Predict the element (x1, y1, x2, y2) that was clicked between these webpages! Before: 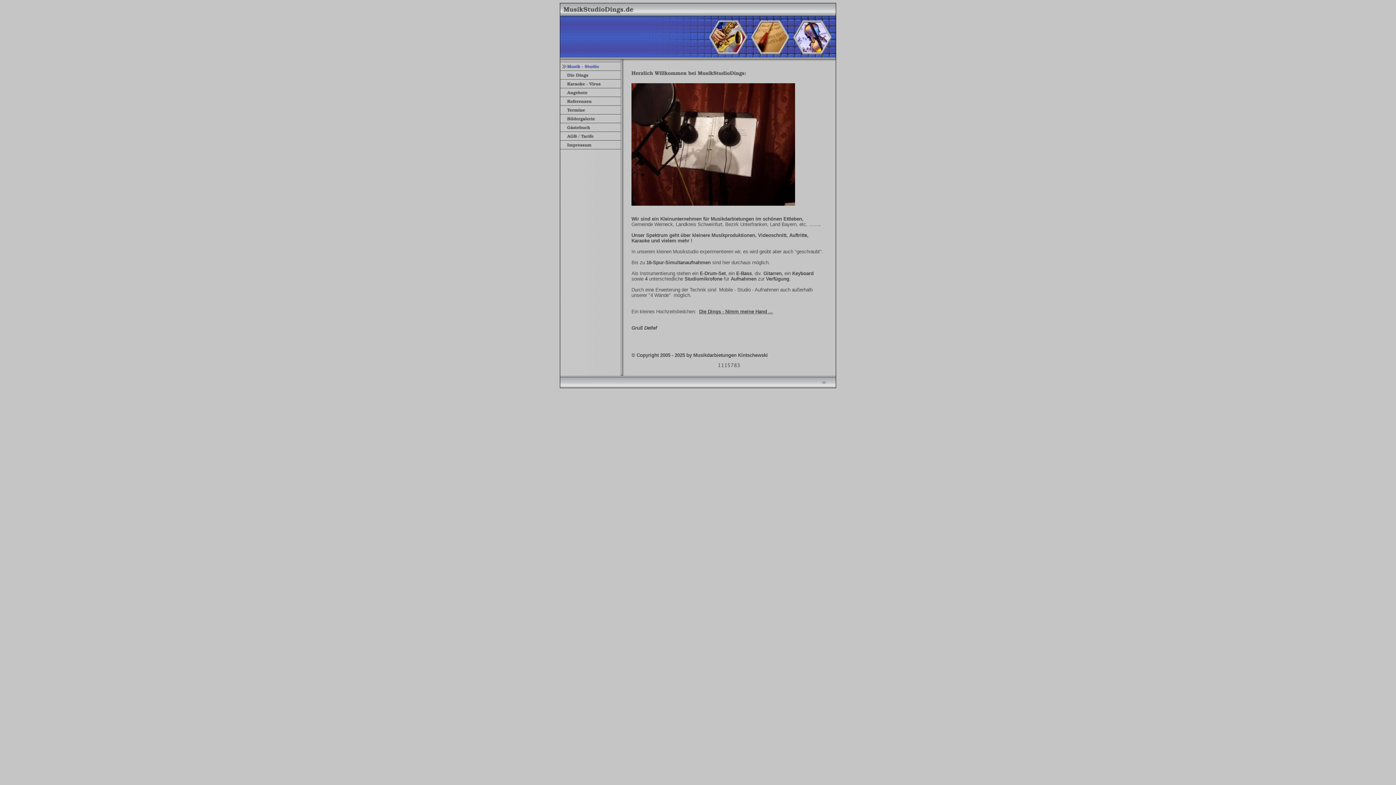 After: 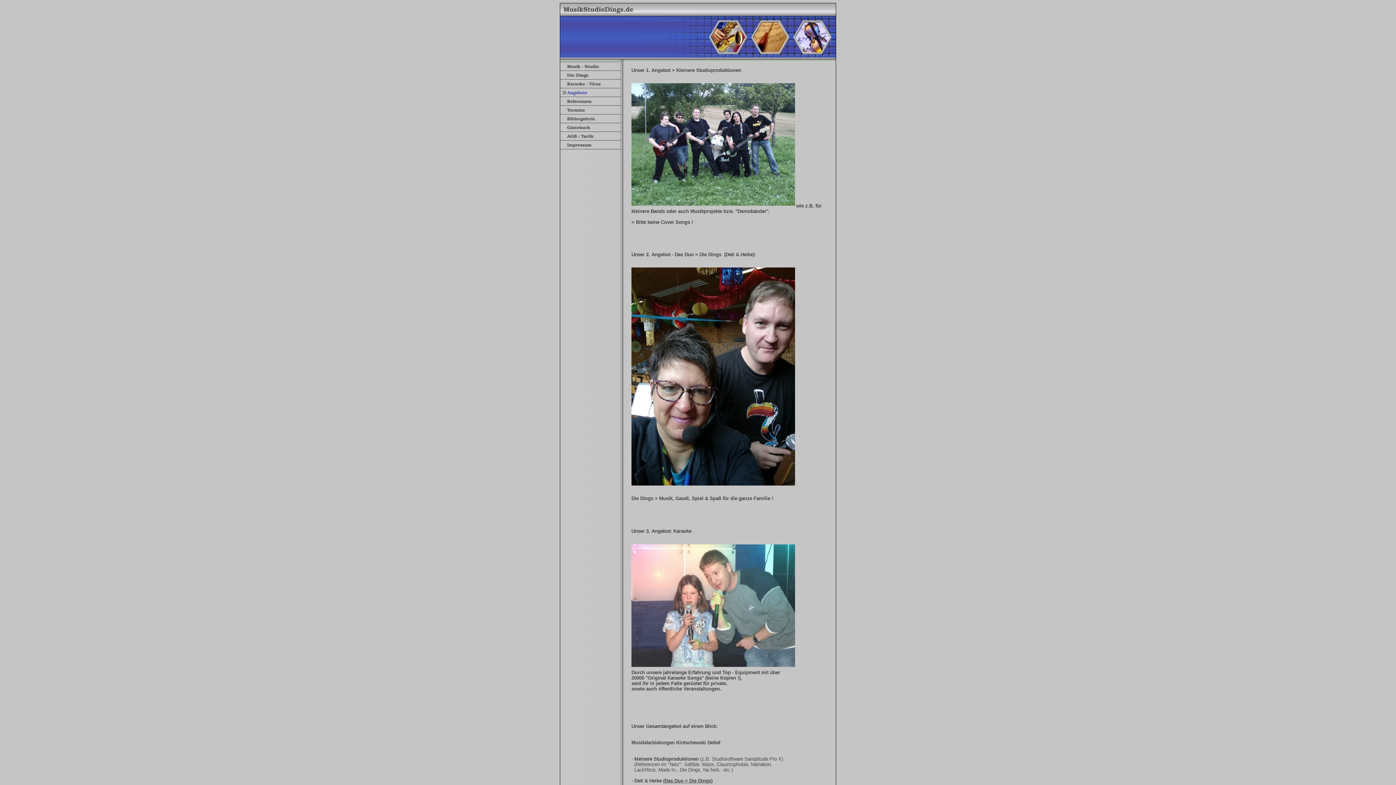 Action: bbox: (560, 92, 624, 98)